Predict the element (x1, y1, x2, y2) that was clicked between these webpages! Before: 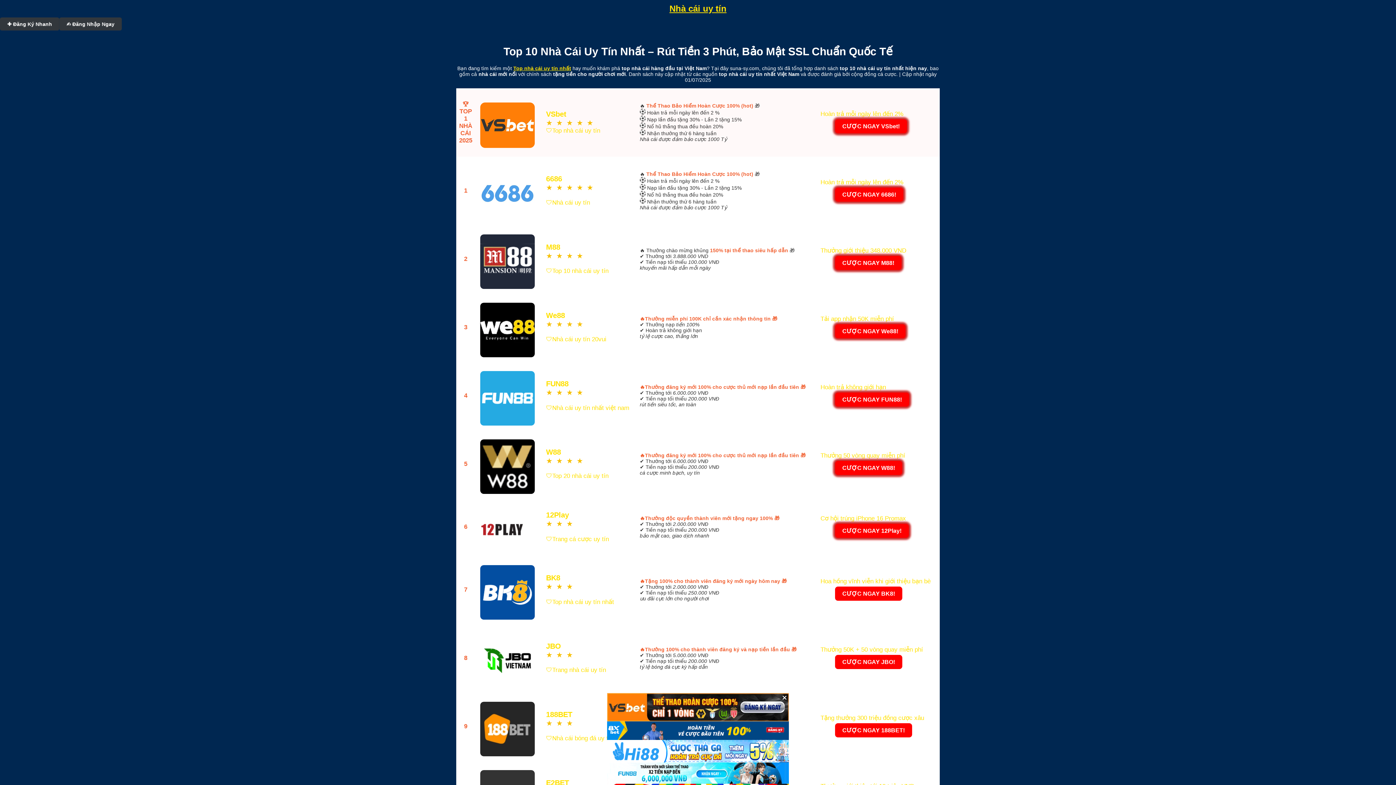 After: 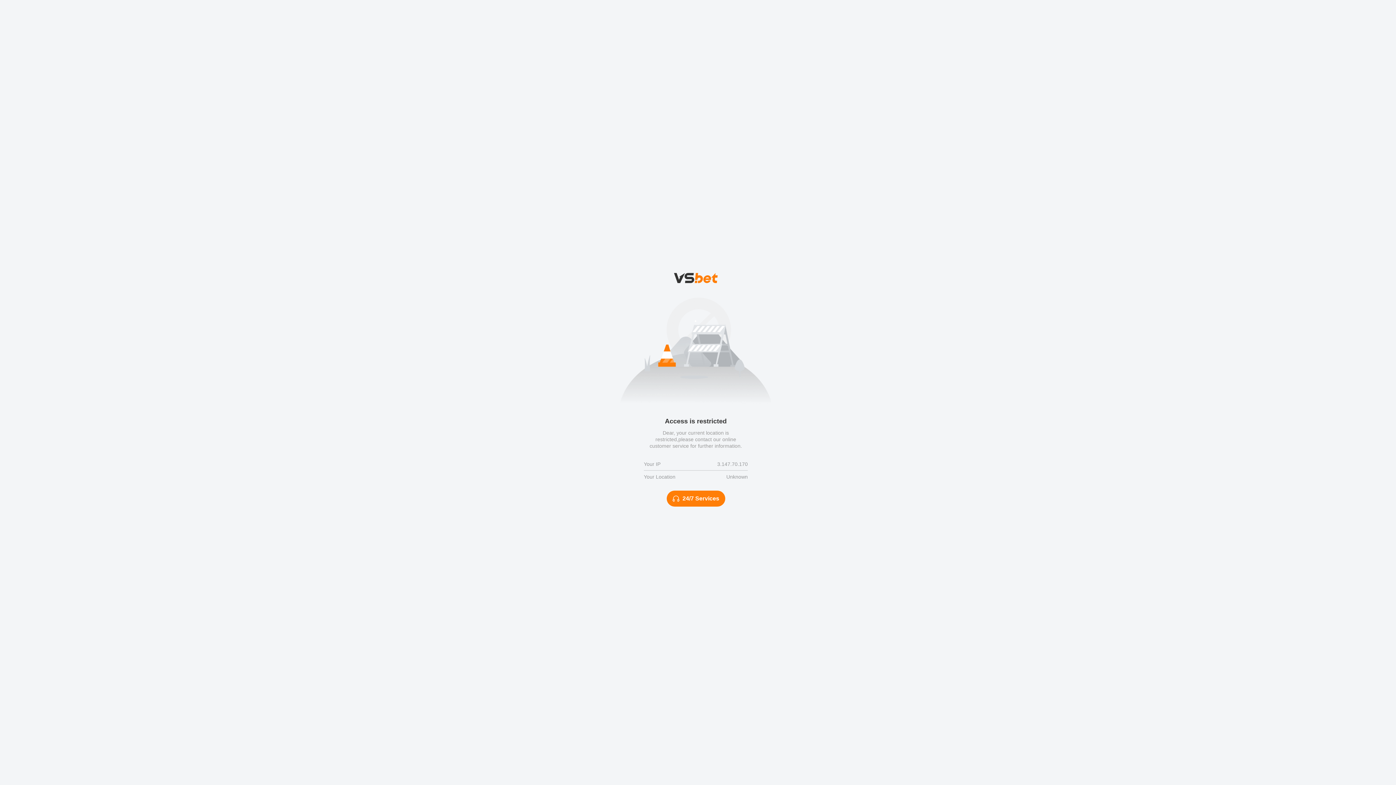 Action: label: 


 bbox: (478, 502, 526, 553)